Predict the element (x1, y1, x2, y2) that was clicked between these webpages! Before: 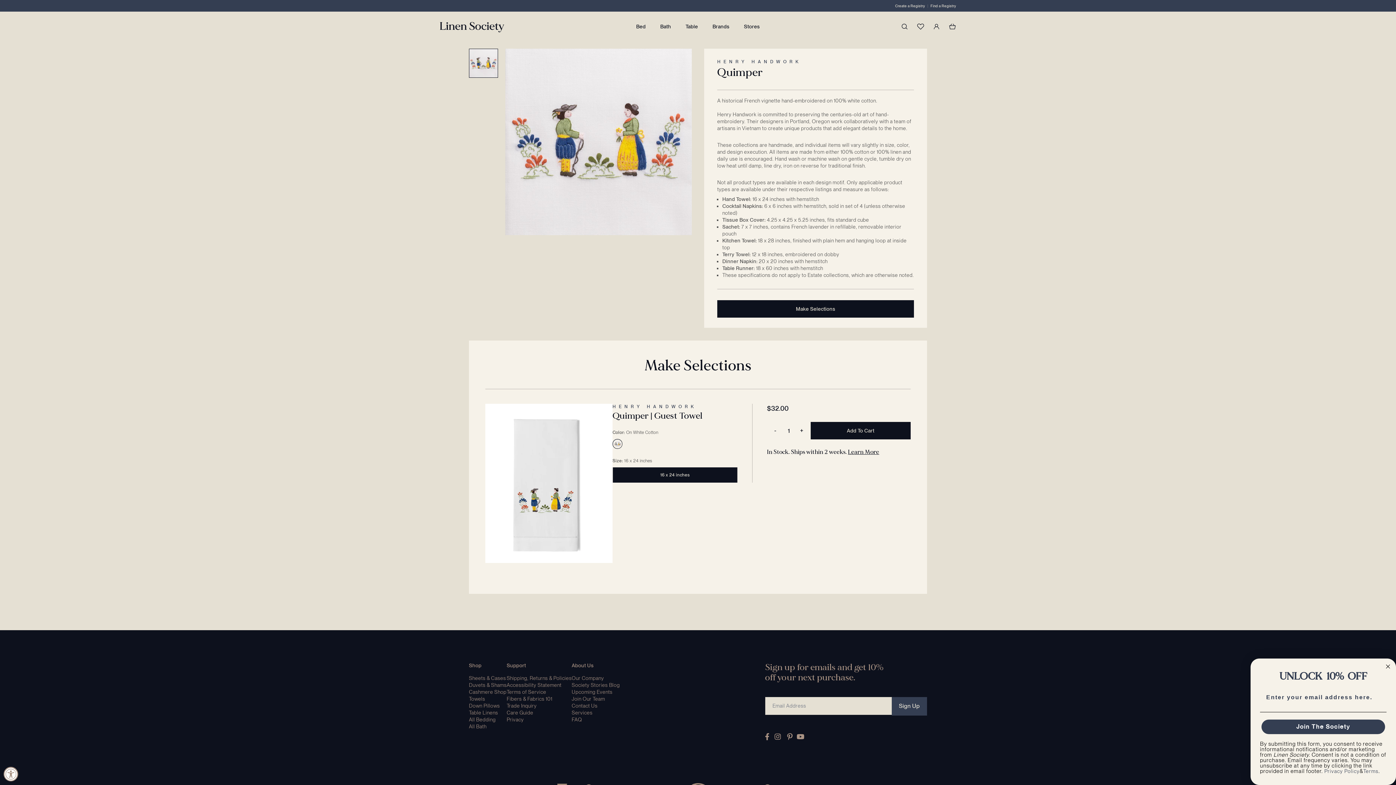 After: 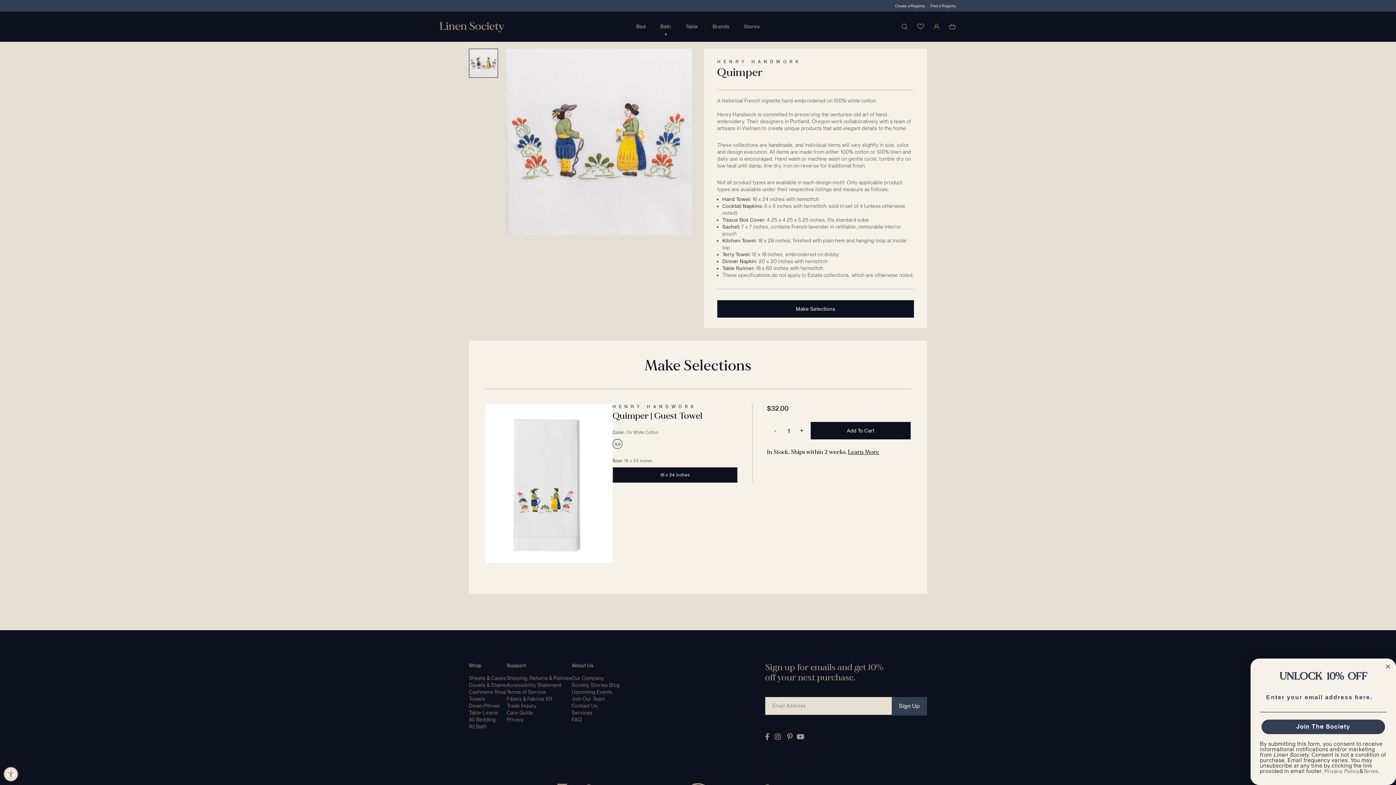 Action: label: Bath bbox: (653, 11, 678, 41)